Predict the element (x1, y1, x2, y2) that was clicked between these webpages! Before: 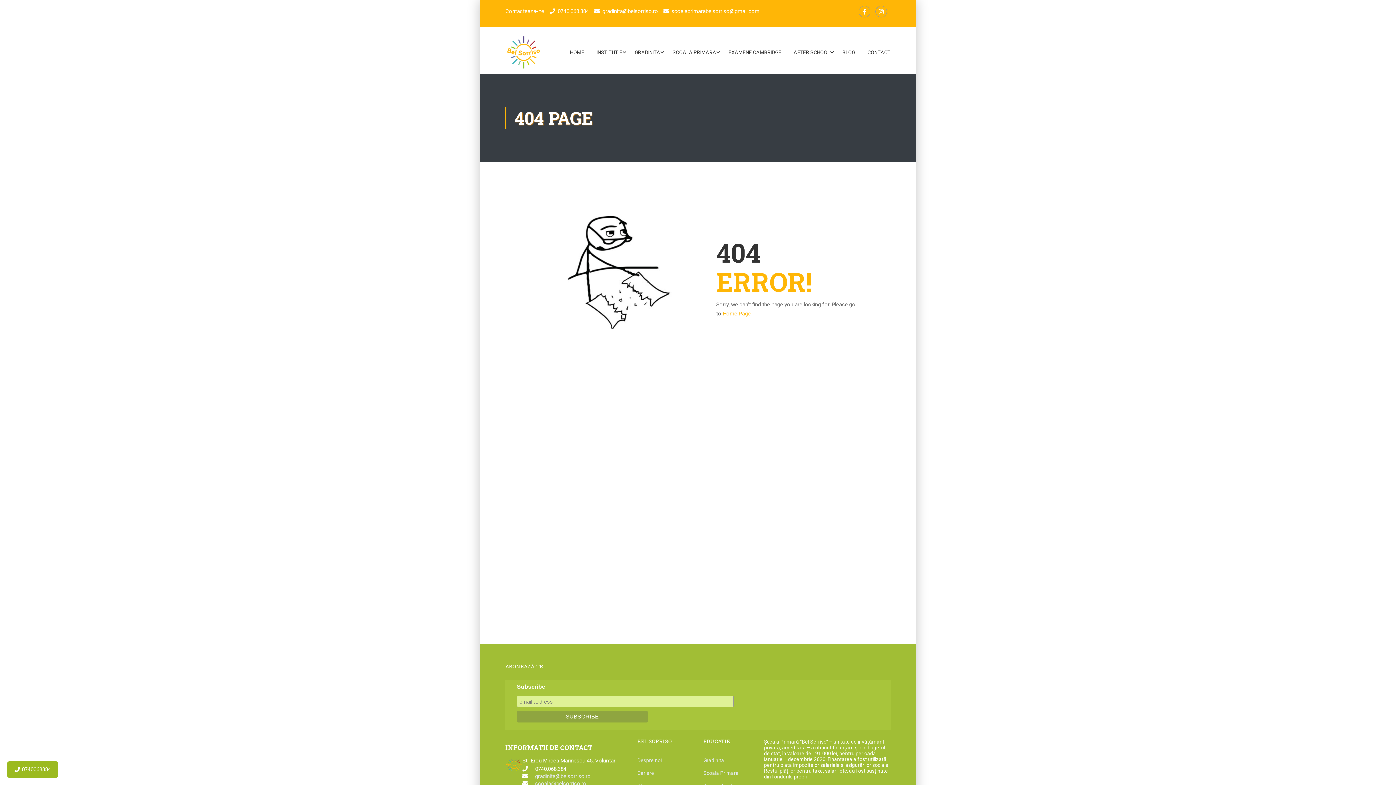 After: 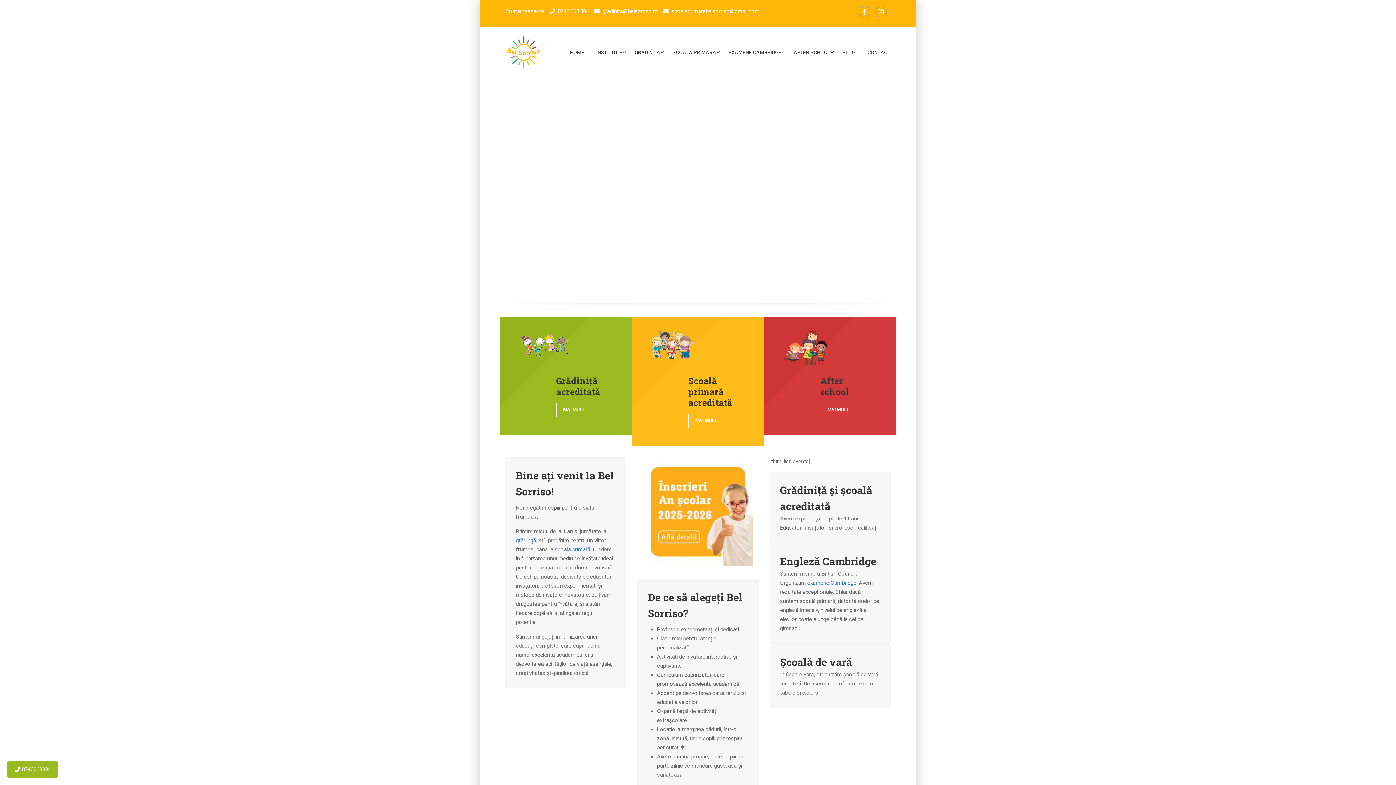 Action: bbox: (505, 34, 541, 70)